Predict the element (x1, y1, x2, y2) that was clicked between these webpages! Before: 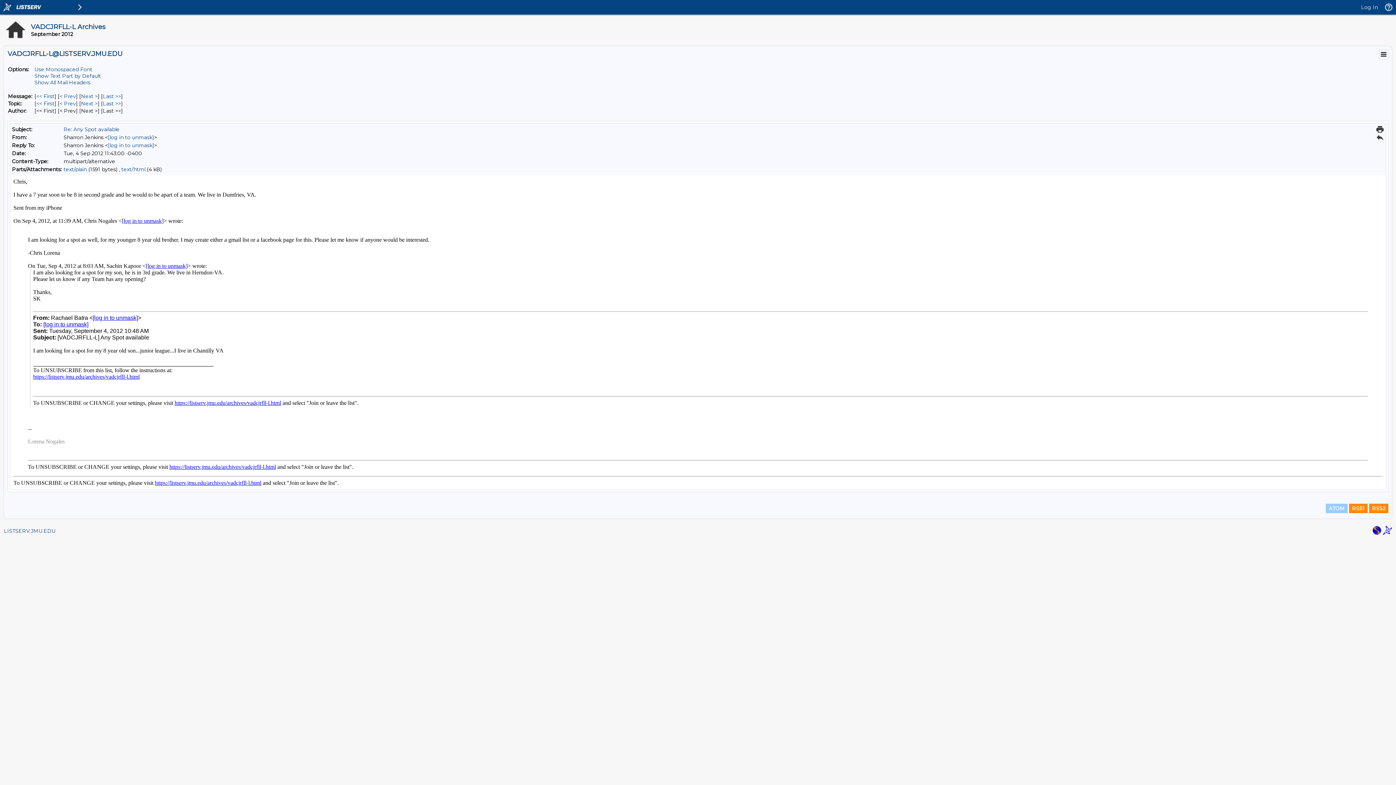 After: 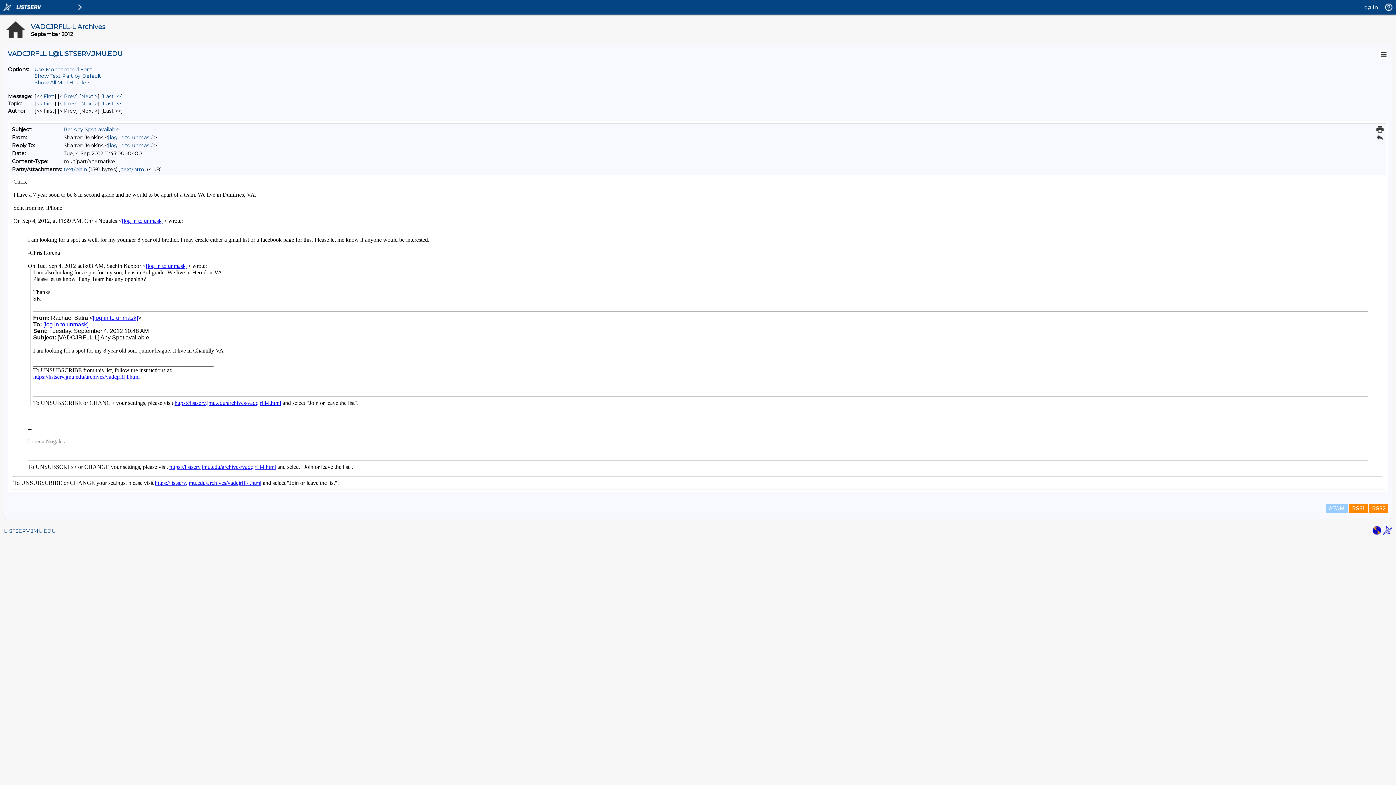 Action: bbox: (1383, 530, 1392, 536)